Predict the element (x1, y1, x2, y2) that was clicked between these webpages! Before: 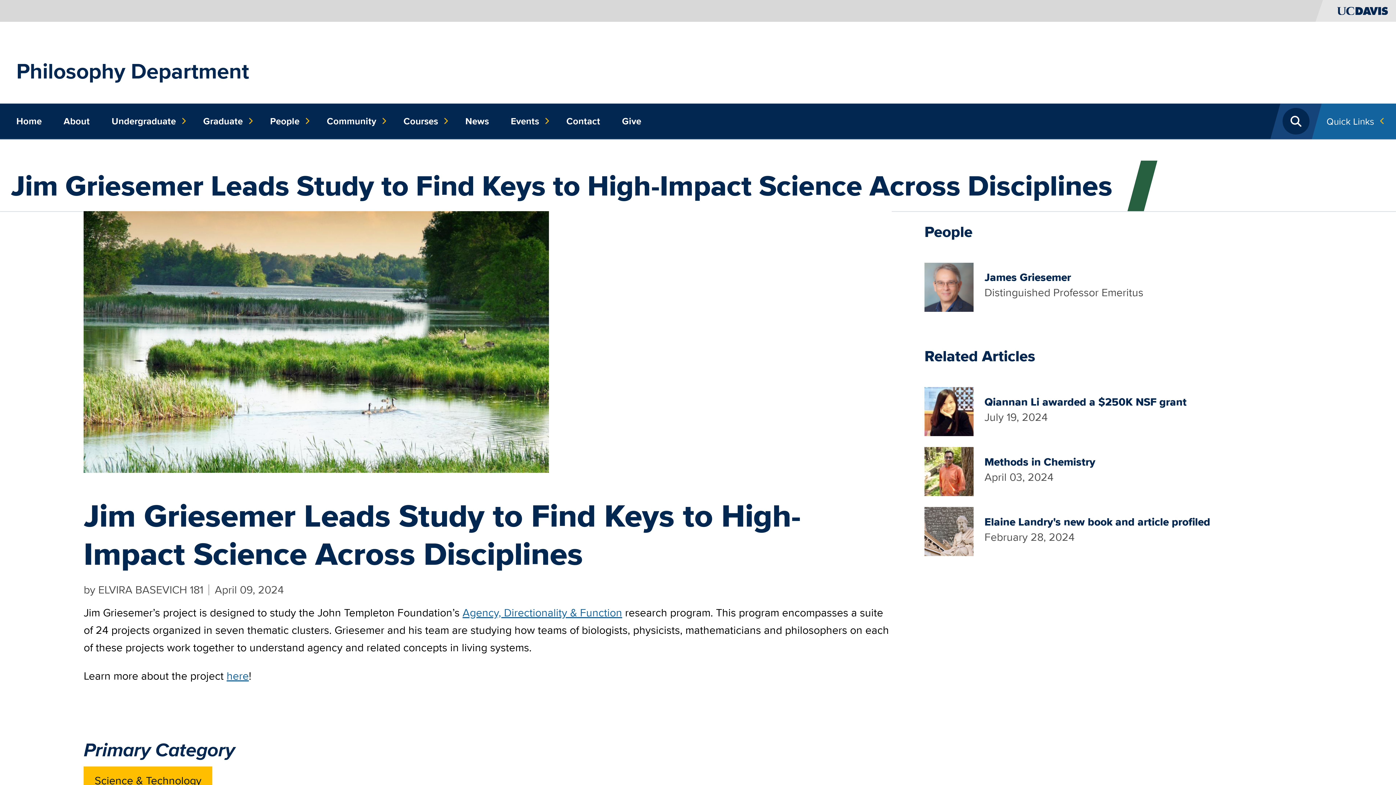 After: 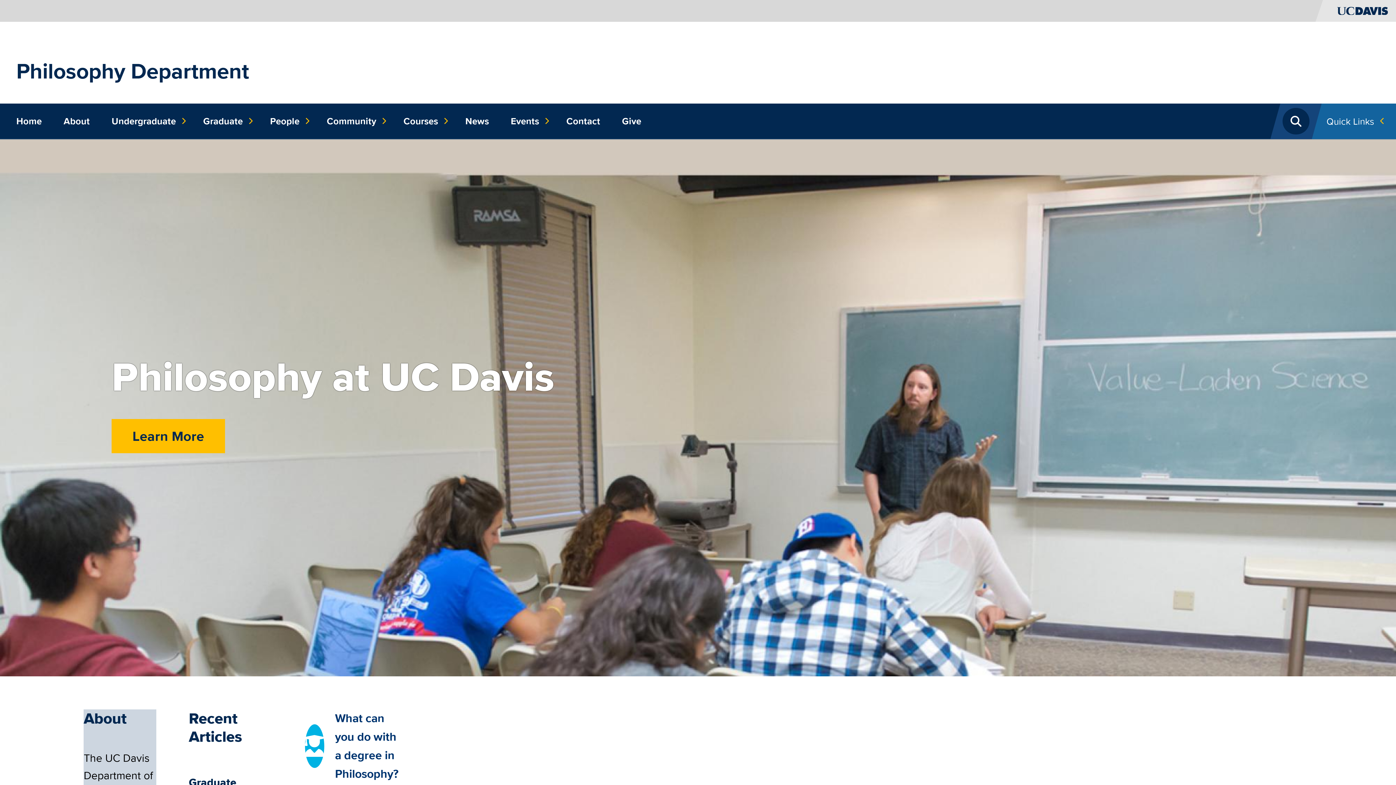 Action: bbox: (16, 54, 249, 86) label: Philosophy Department